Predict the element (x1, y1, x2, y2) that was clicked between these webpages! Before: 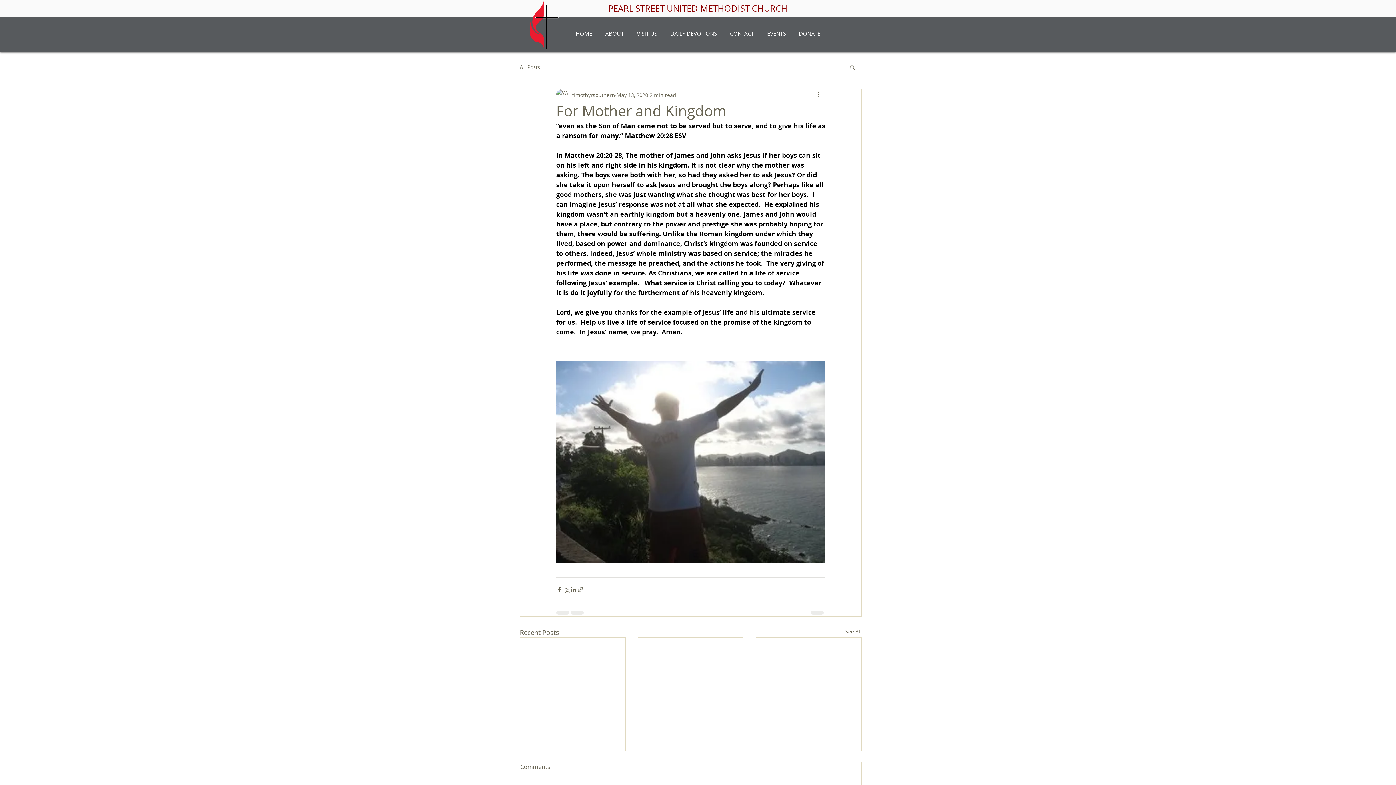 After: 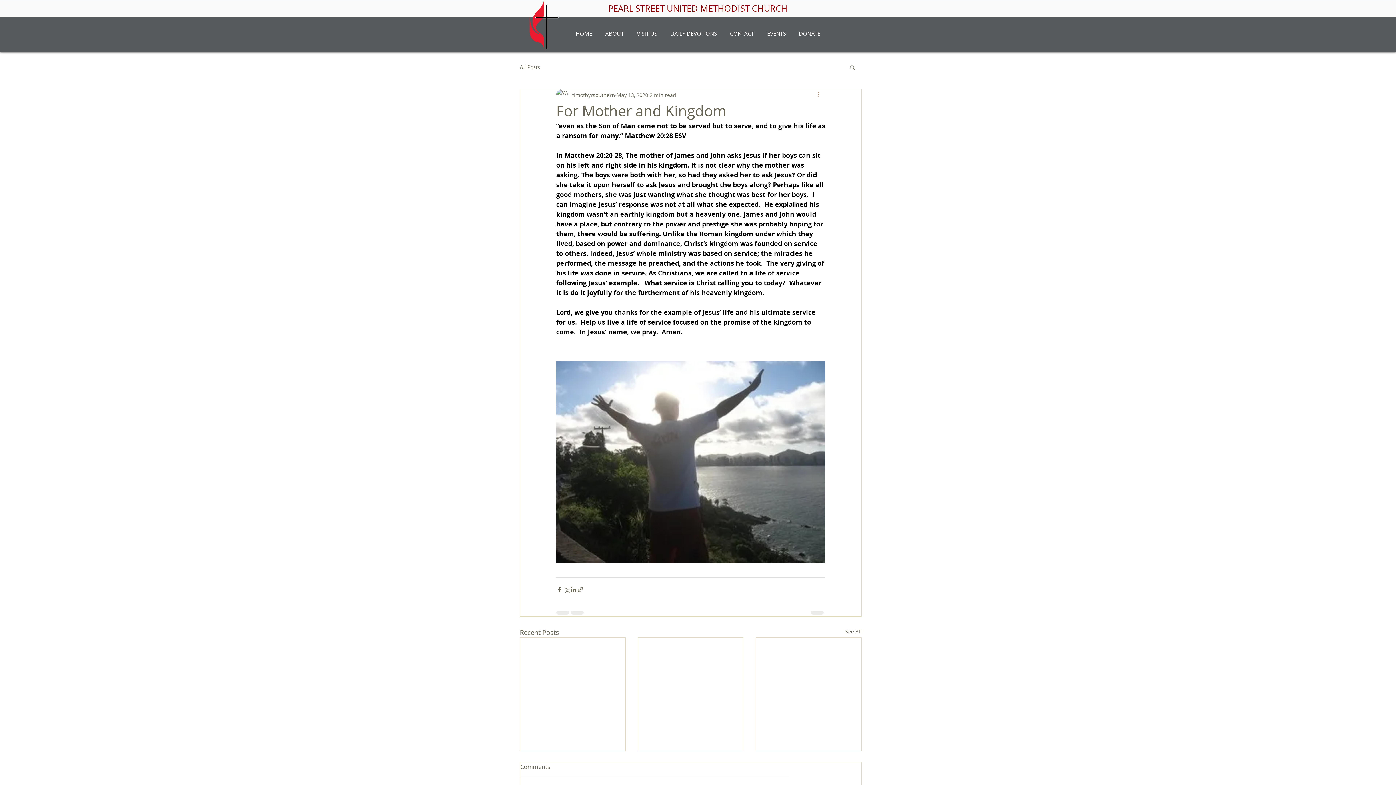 Action: label: More actions bbox: (816, 90, 825, 99)